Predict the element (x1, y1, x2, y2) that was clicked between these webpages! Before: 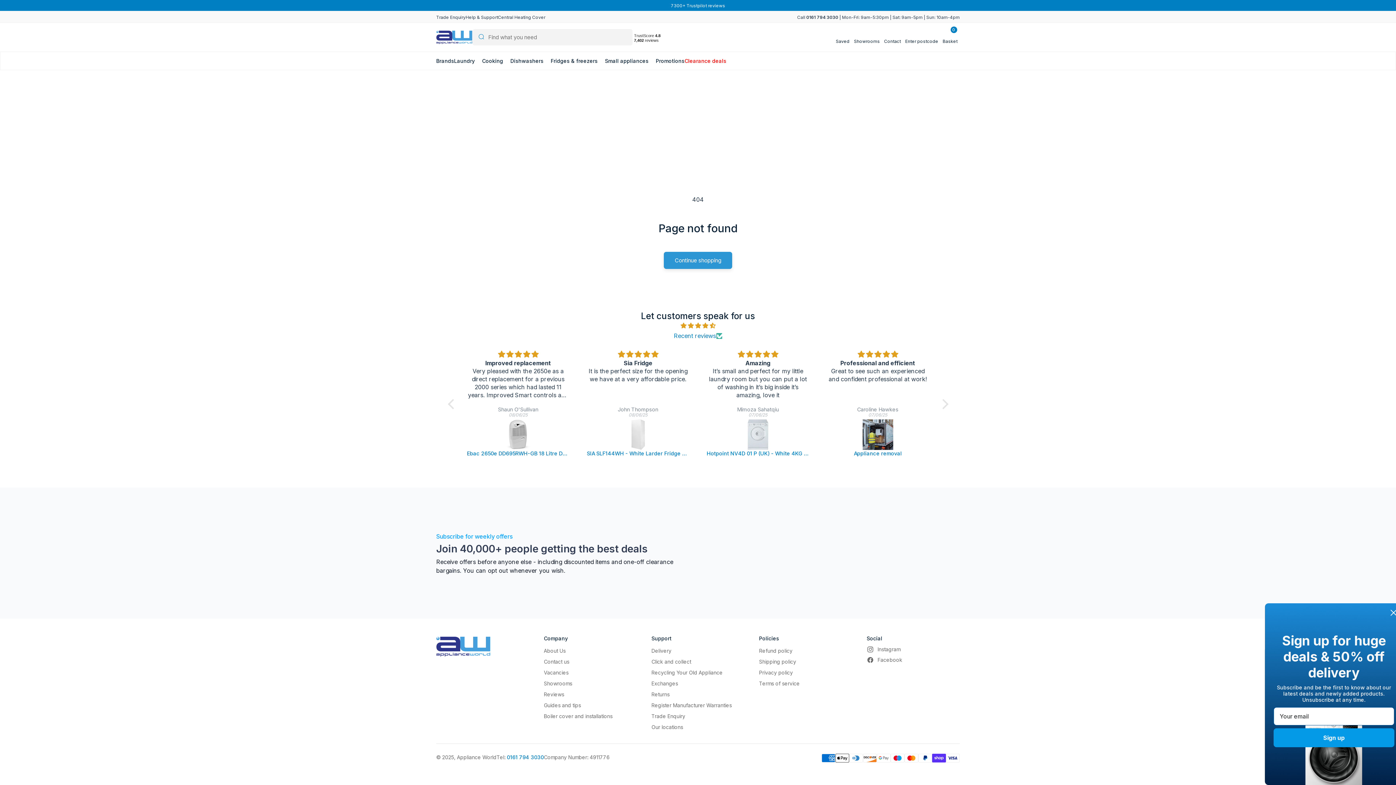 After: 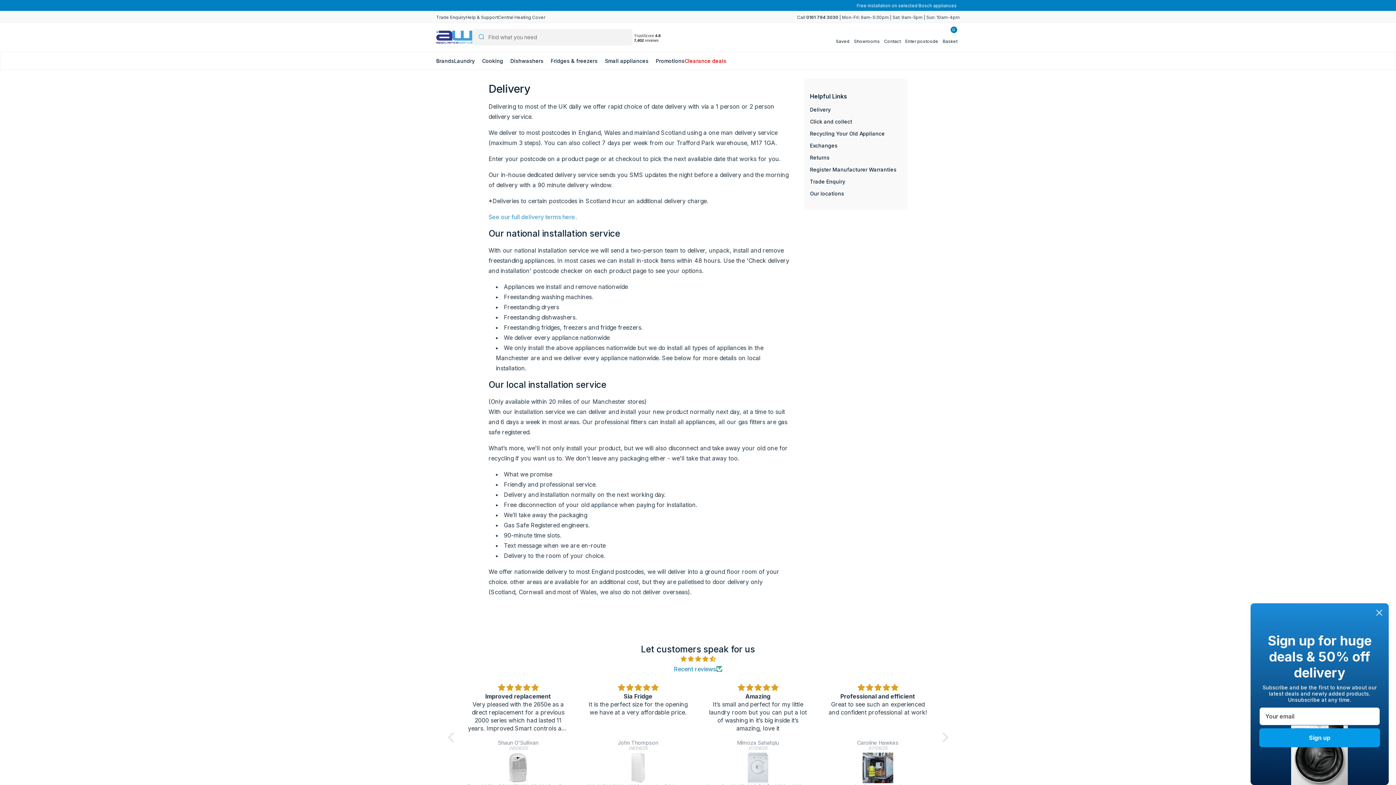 Action: label: Delivery bbox: (651, 648, 671, 654)